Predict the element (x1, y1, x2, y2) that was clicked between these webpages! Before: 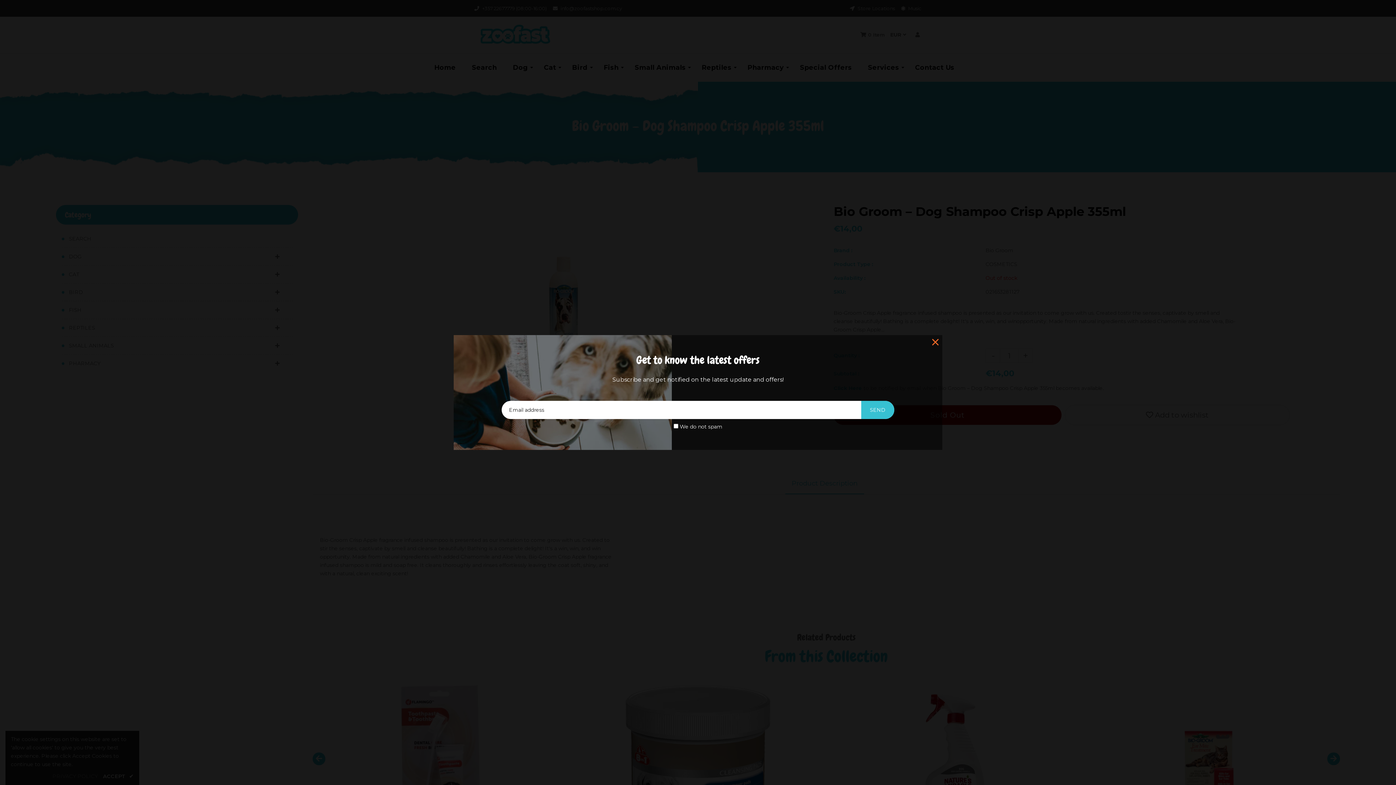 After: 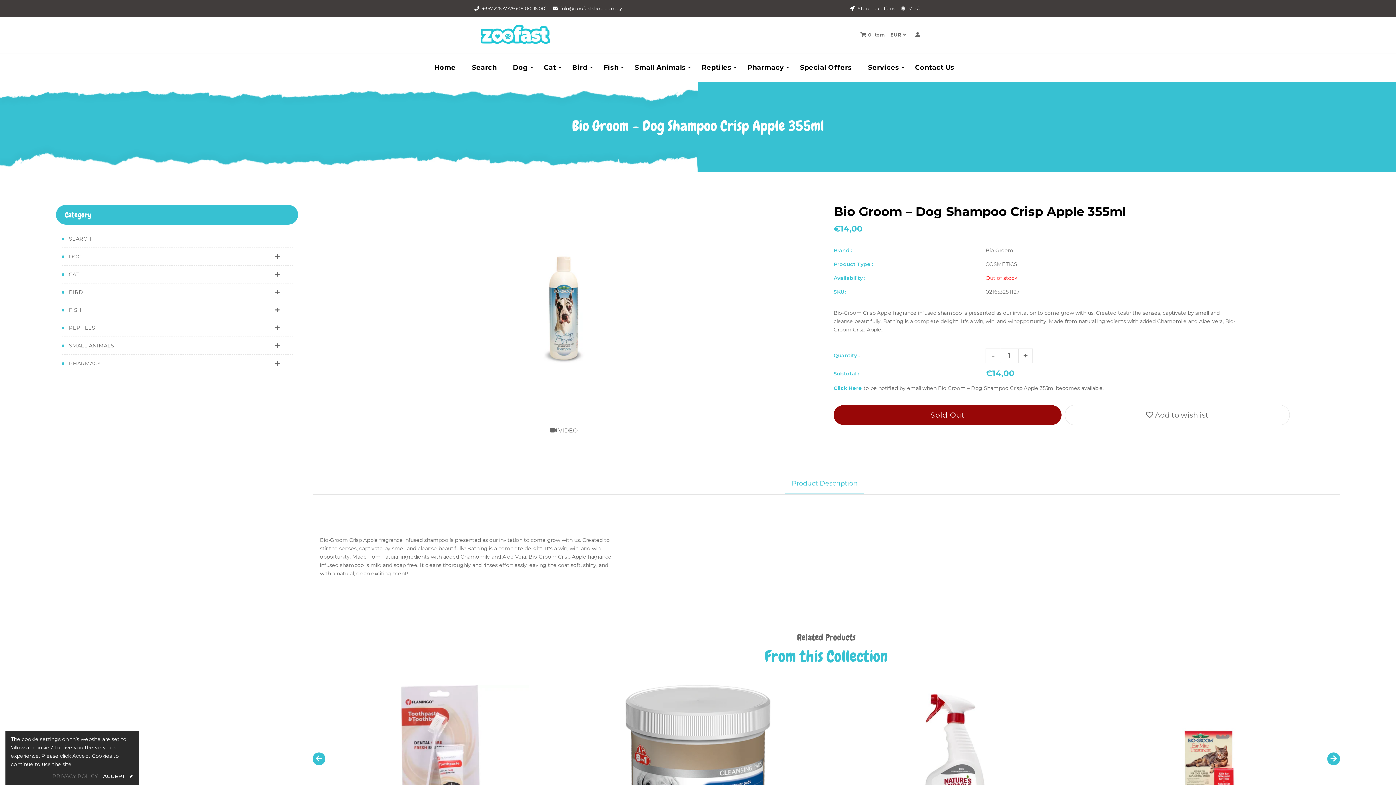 Action: bbox: (932, 337, 938, 343)